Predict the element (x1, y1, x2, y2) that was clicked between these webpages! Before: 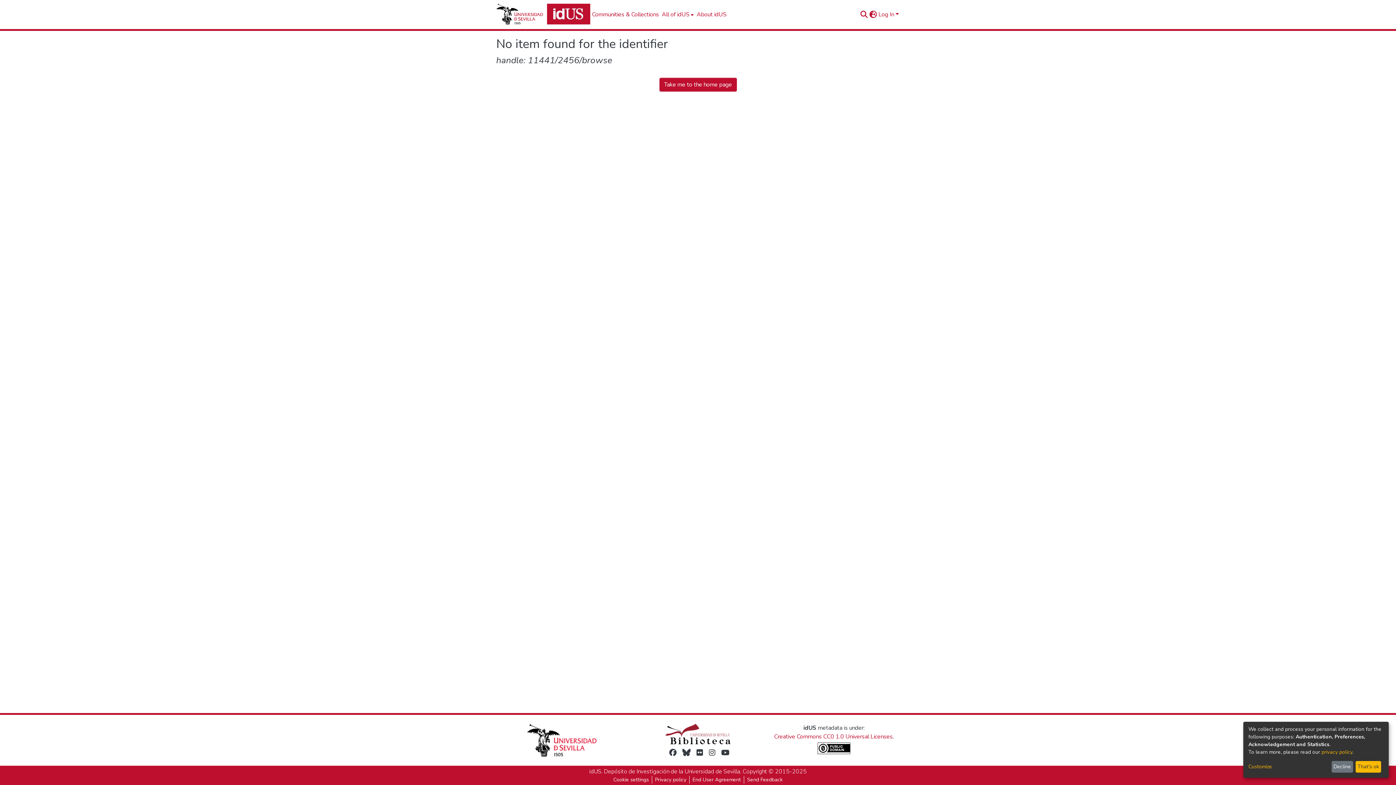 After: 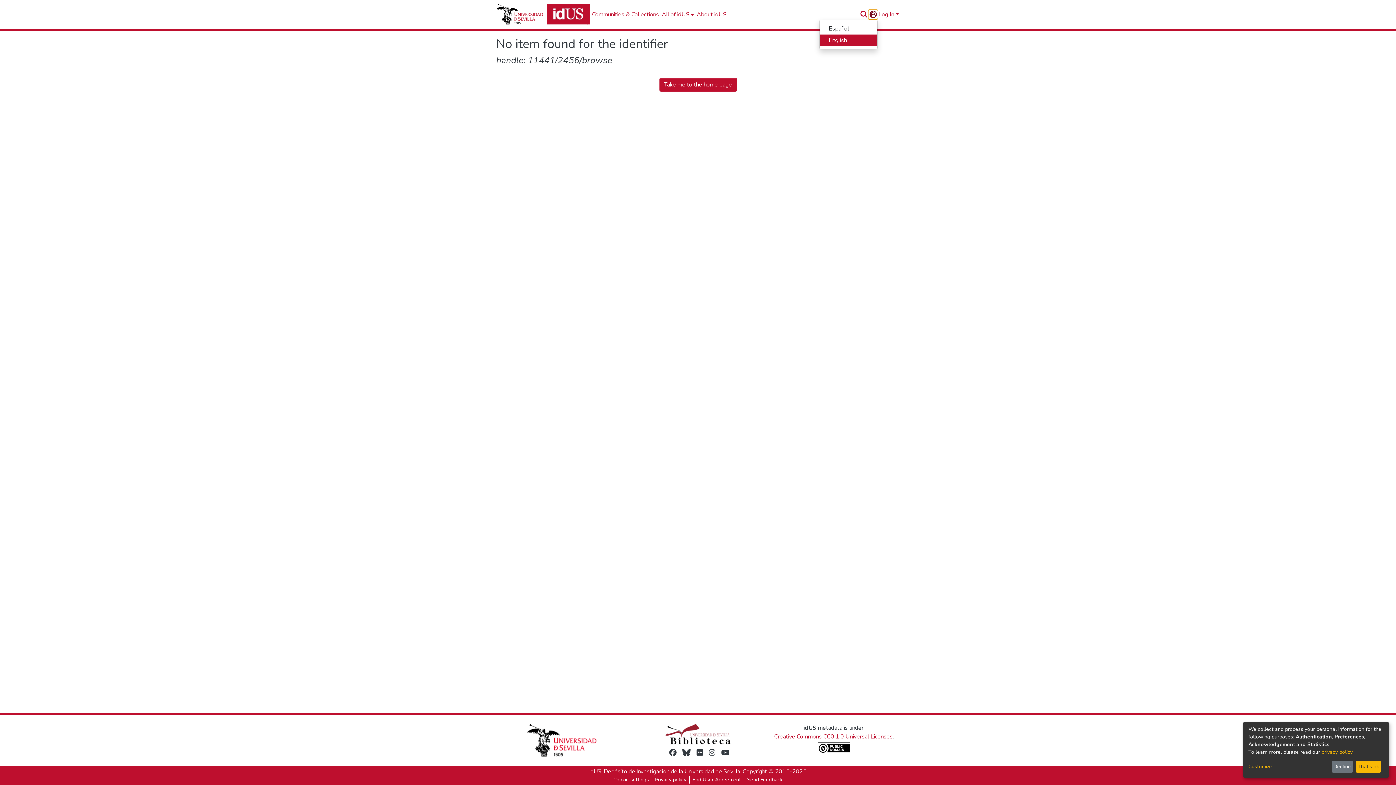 Action: bbox: (868, 10, 877, 18) label: Language switch